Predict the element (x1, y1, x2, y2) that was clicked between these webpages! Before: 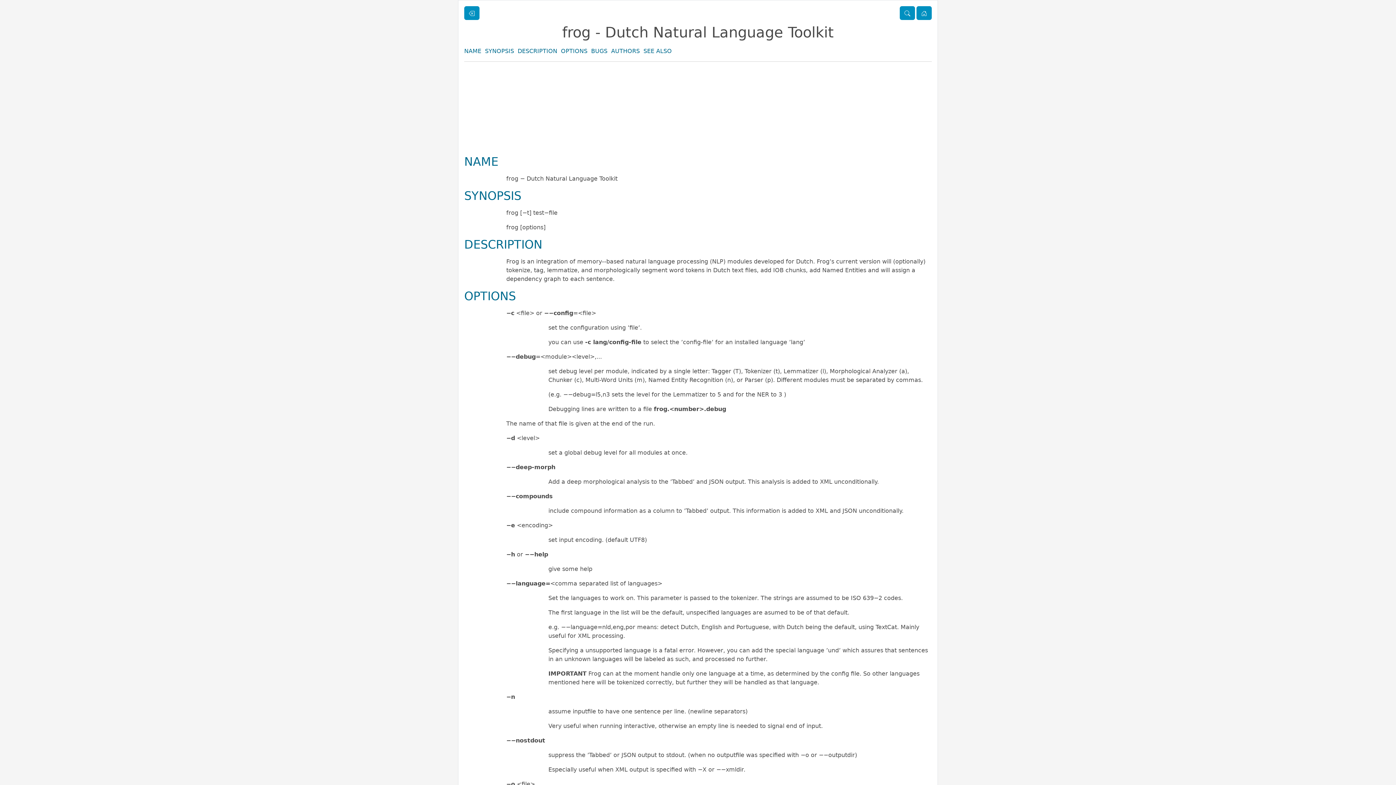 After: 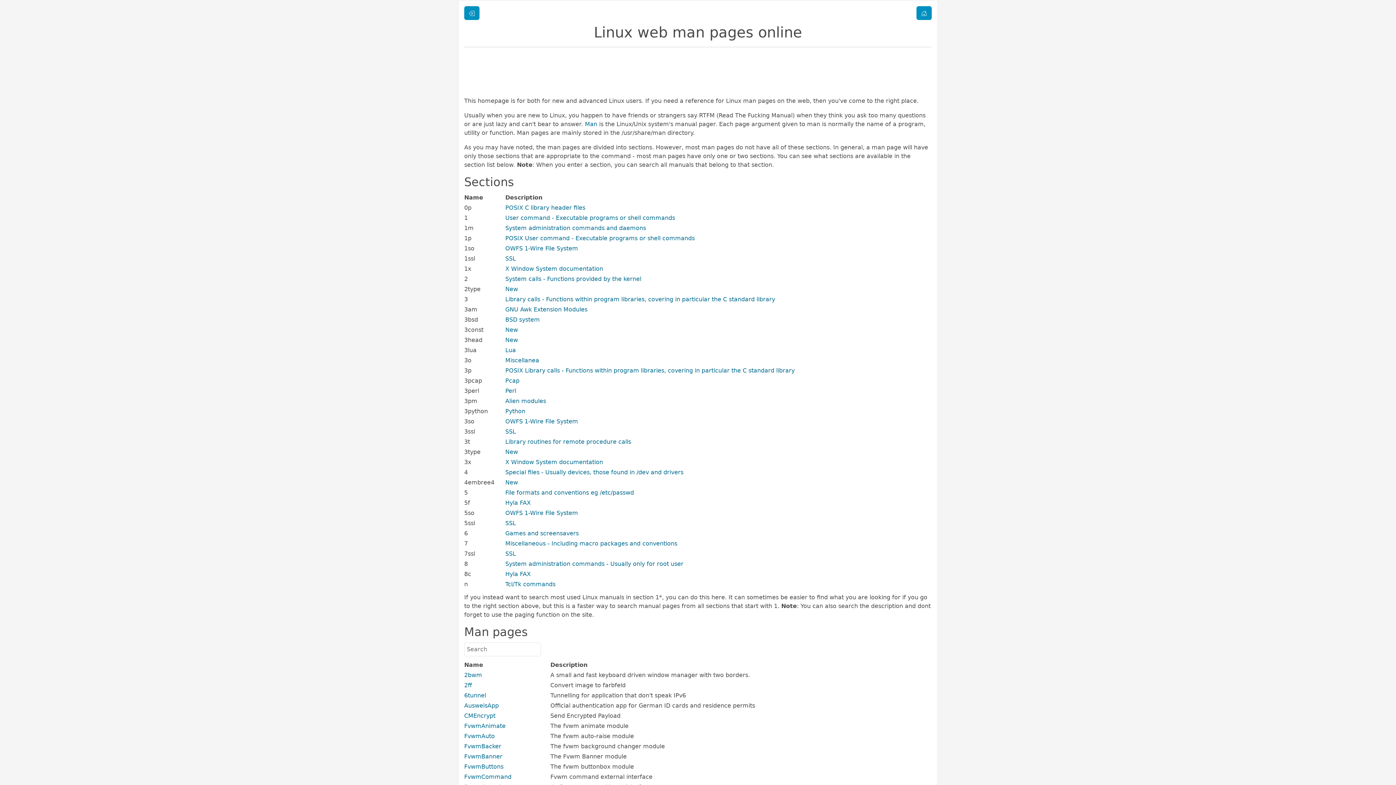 Action: bbox: (916, 6, 932, 20)